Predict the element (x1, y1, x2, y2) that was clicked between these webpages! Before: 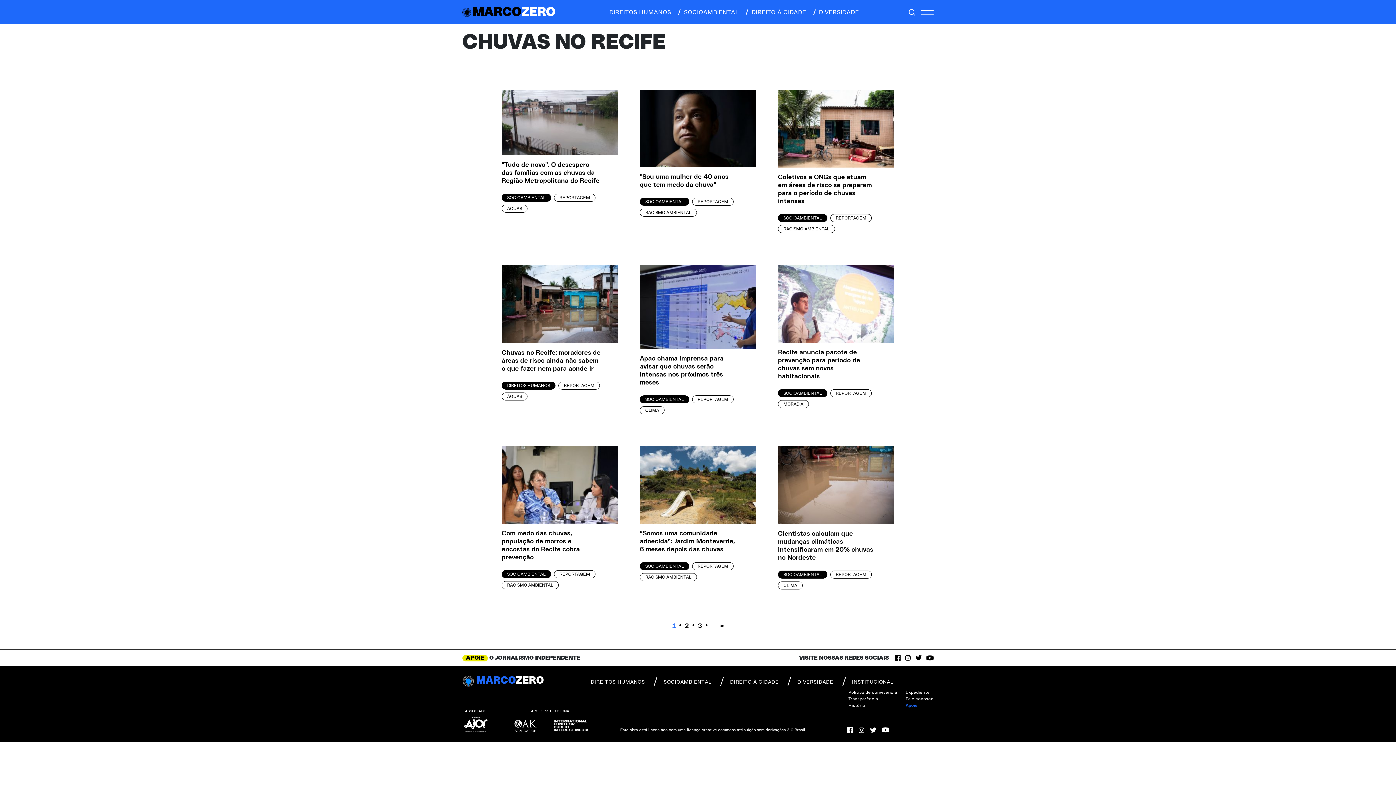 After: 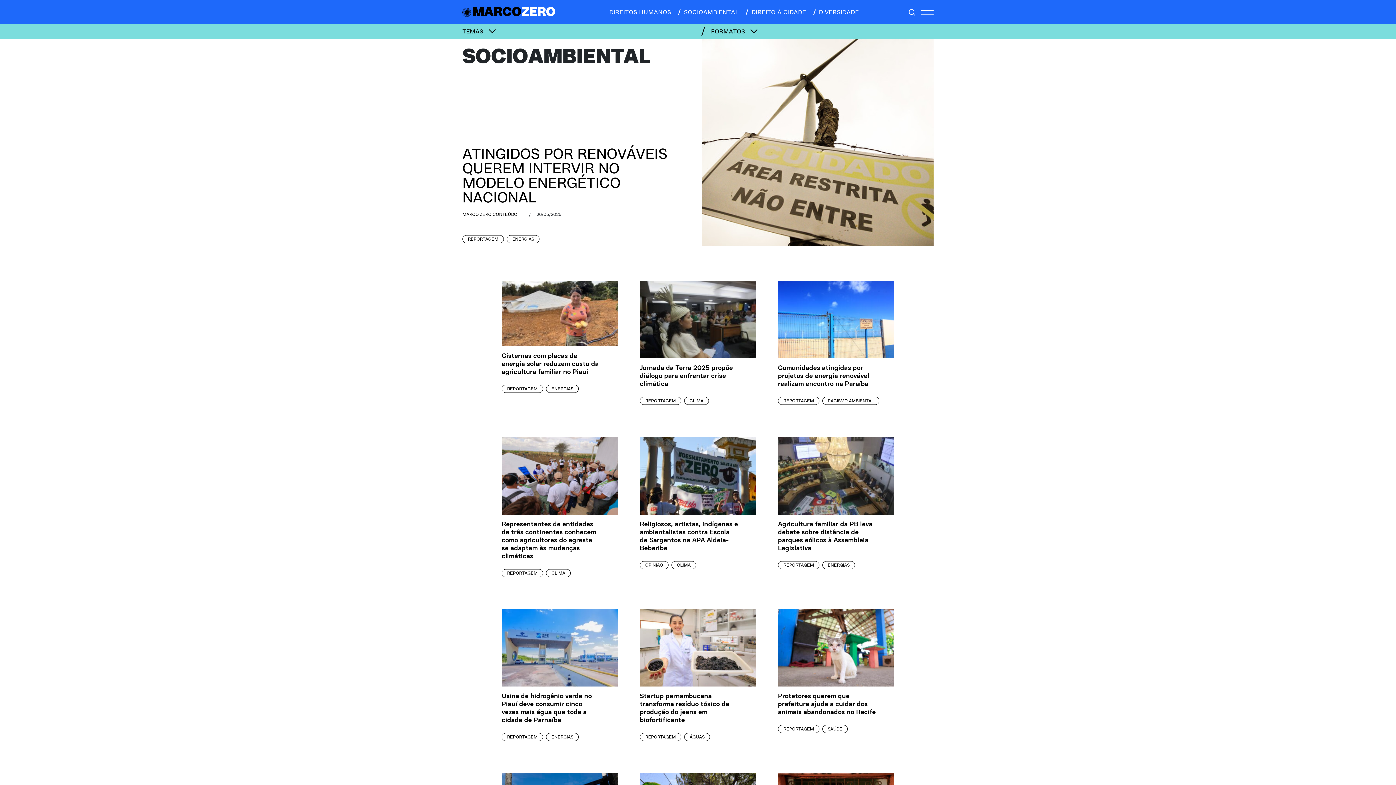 Action: label: SOCIOAMBIENTAL bbox: (640, 197, 689, 205)